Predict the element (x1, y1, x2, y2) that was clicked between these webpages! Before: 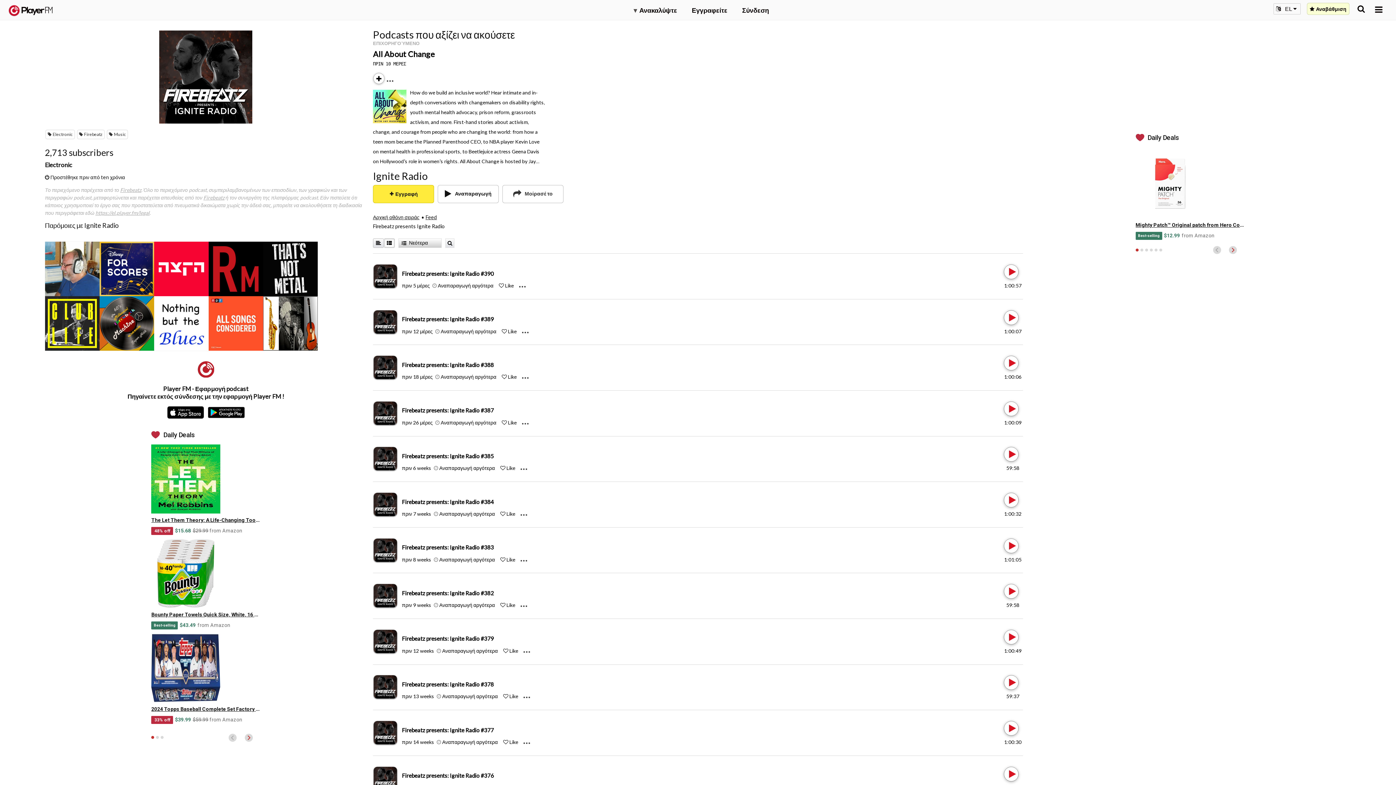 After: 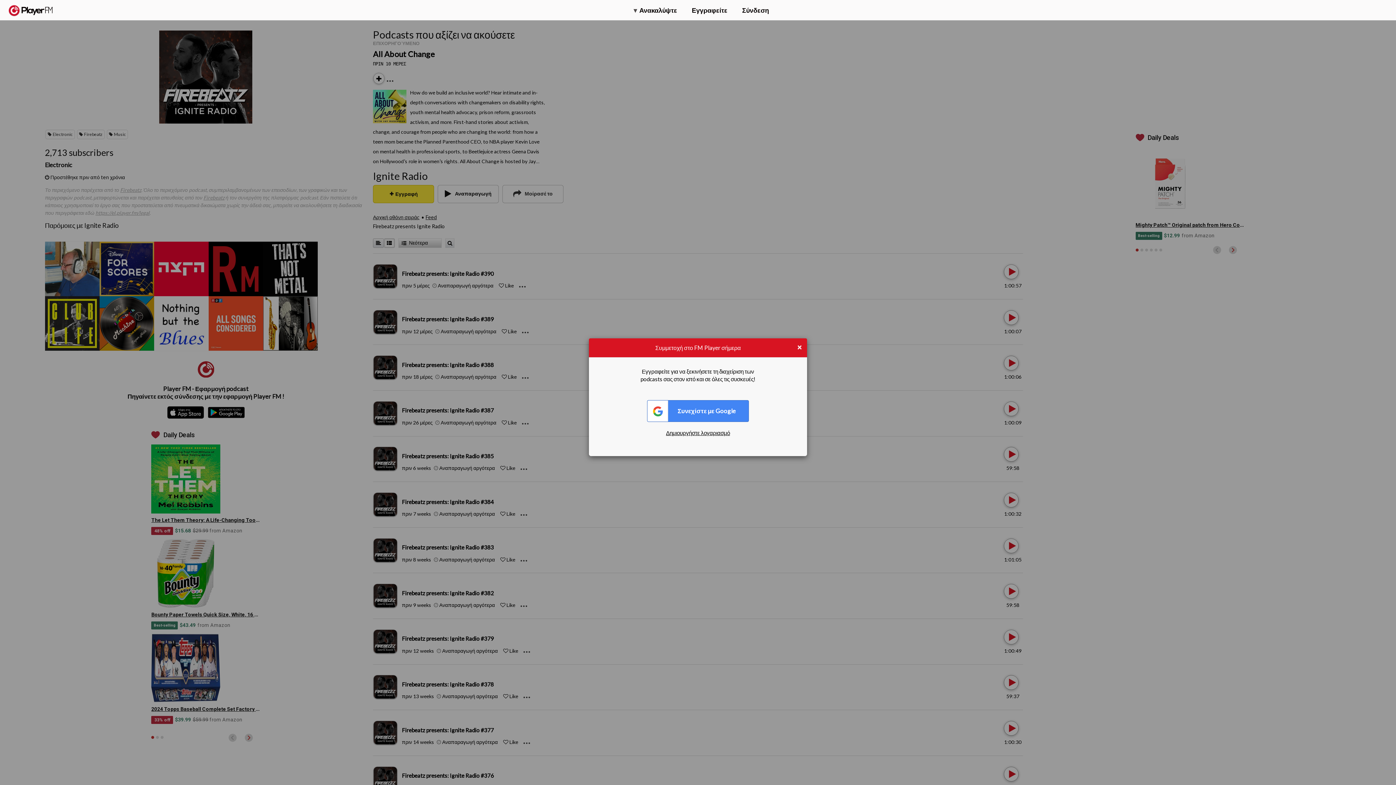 Action: bbox: (432, 282, 436, 288) label: Add to Play later